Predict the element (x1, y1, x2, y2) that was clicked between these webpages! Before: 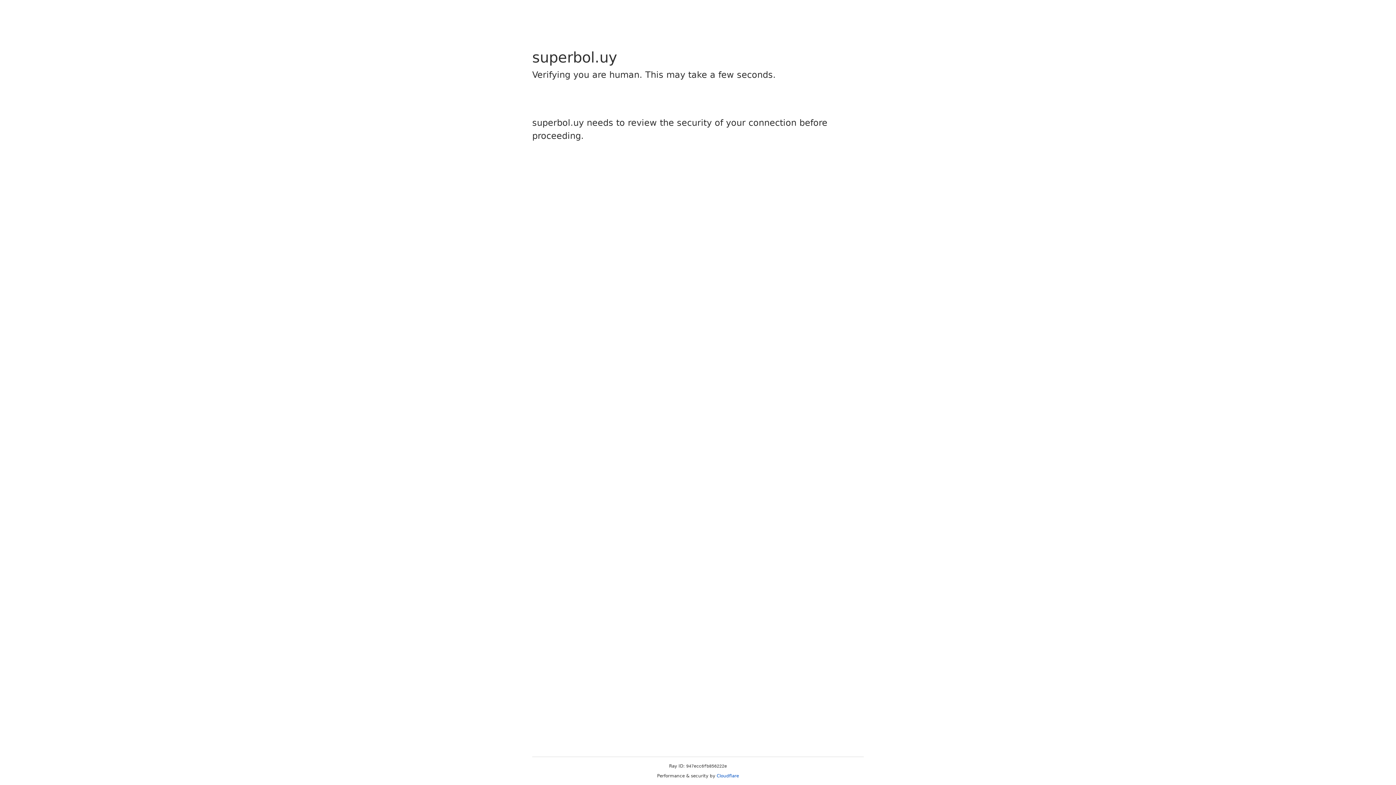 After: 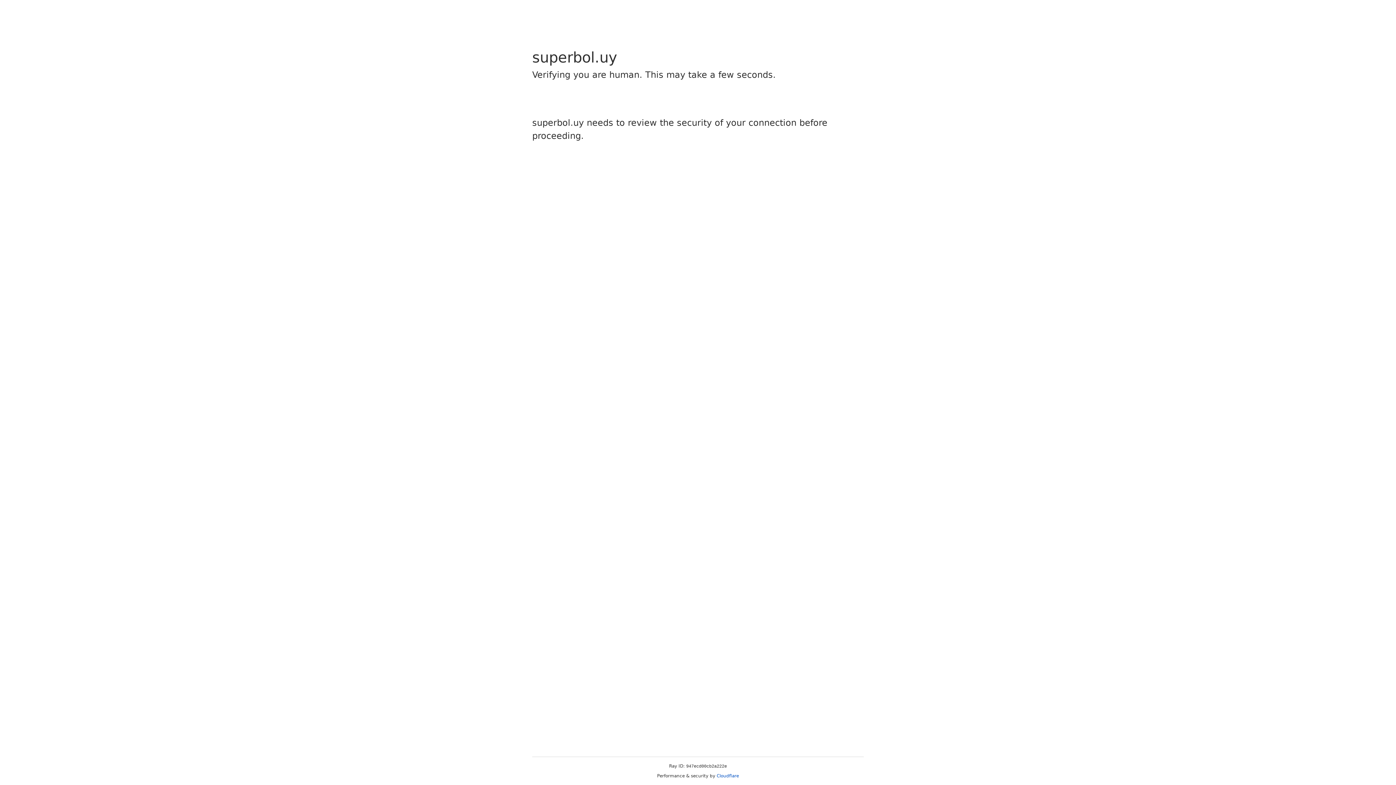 Action: bbox: (716, 773, 739, 778) label: Cloudflare